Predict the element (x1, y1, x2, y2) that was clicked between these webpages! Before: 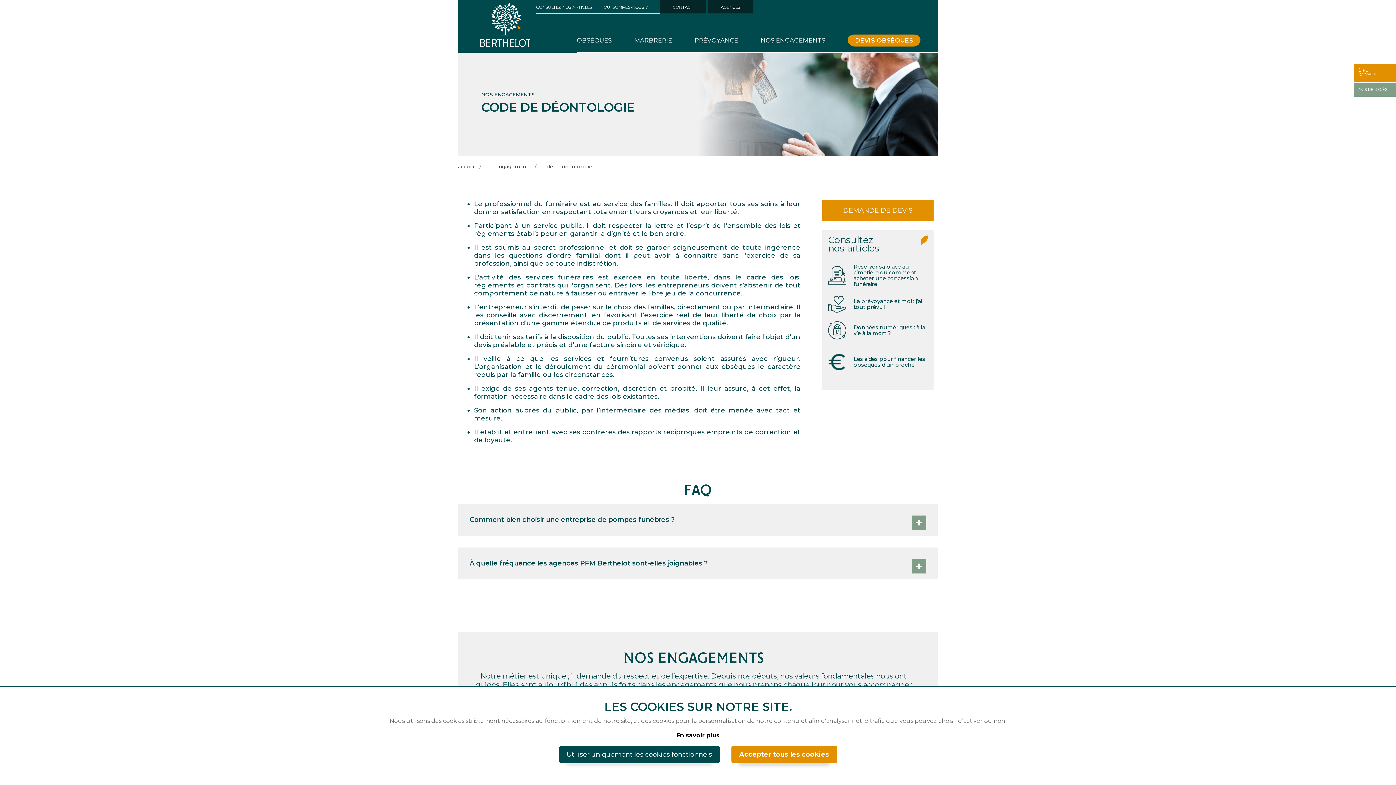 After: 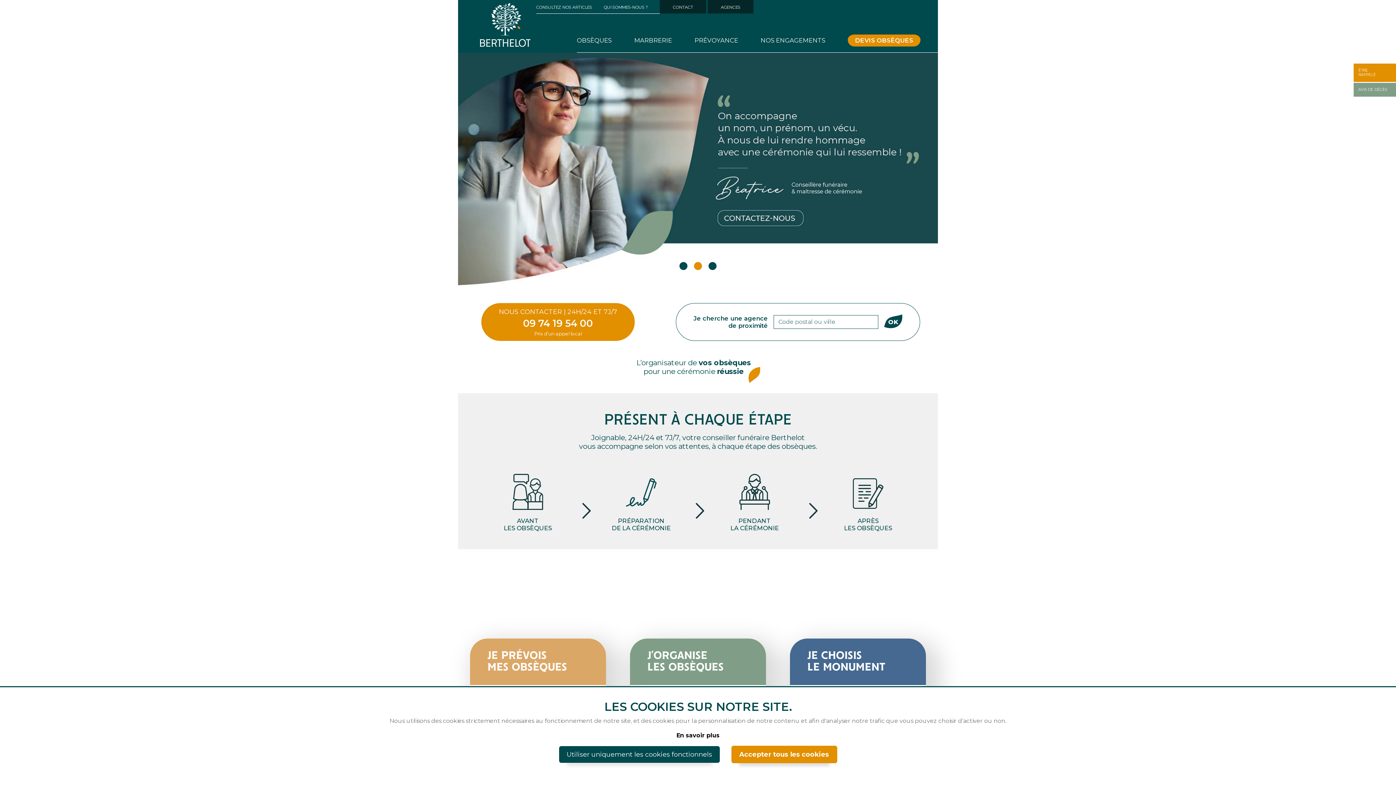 Action: label: accueil bbox: (458, 163, 475, 169)